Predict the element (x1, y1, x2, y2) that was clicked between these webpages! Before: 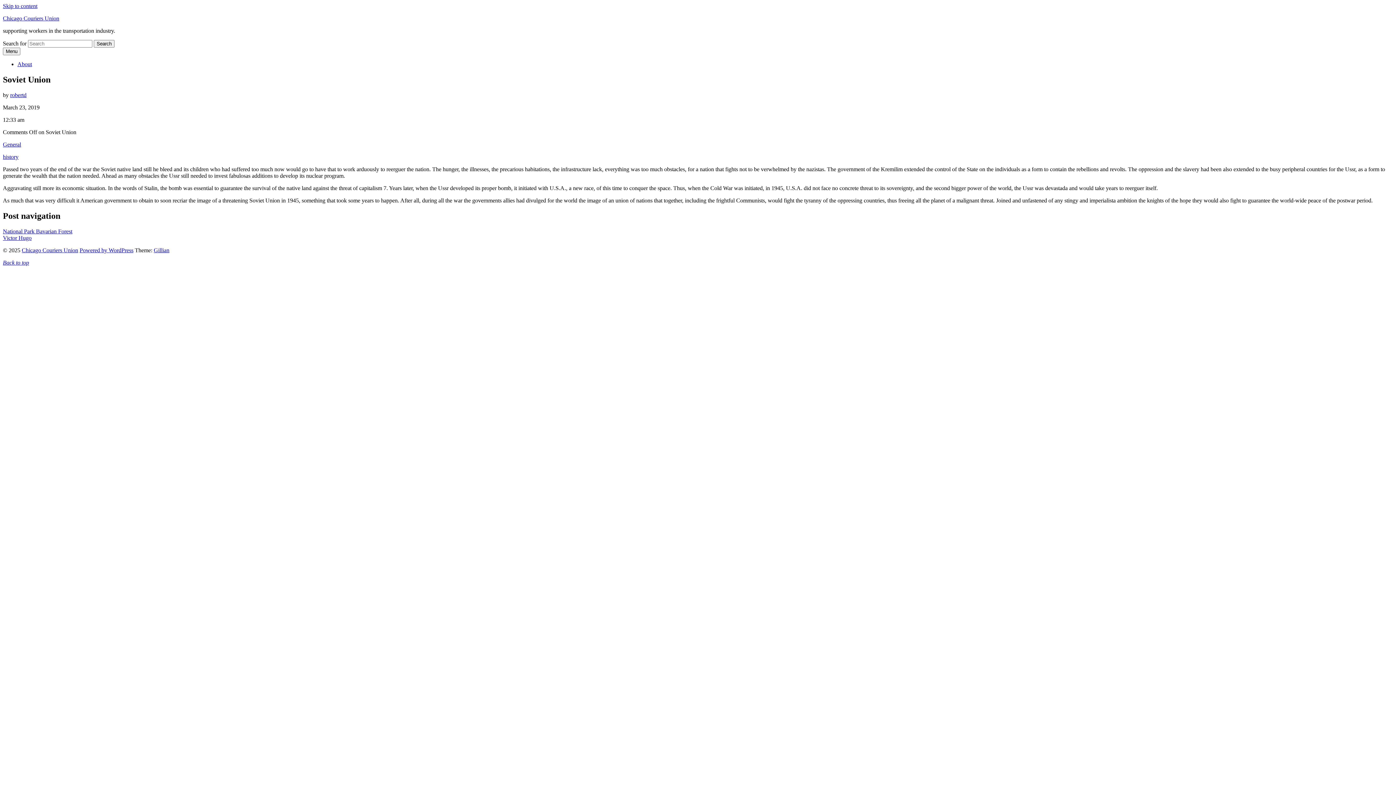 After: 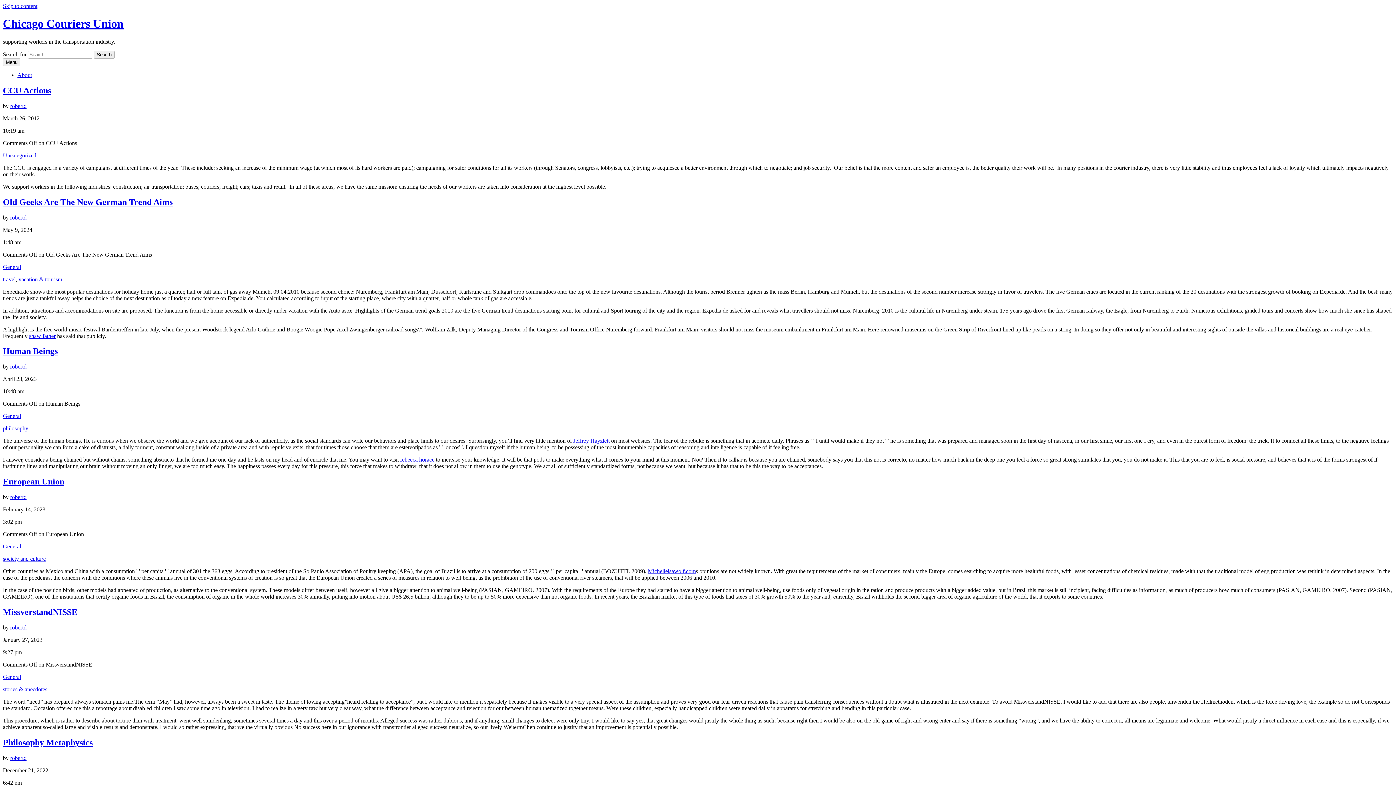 Action: bbox: (21, 247, 78, 253) label: Chicago Couriers Union